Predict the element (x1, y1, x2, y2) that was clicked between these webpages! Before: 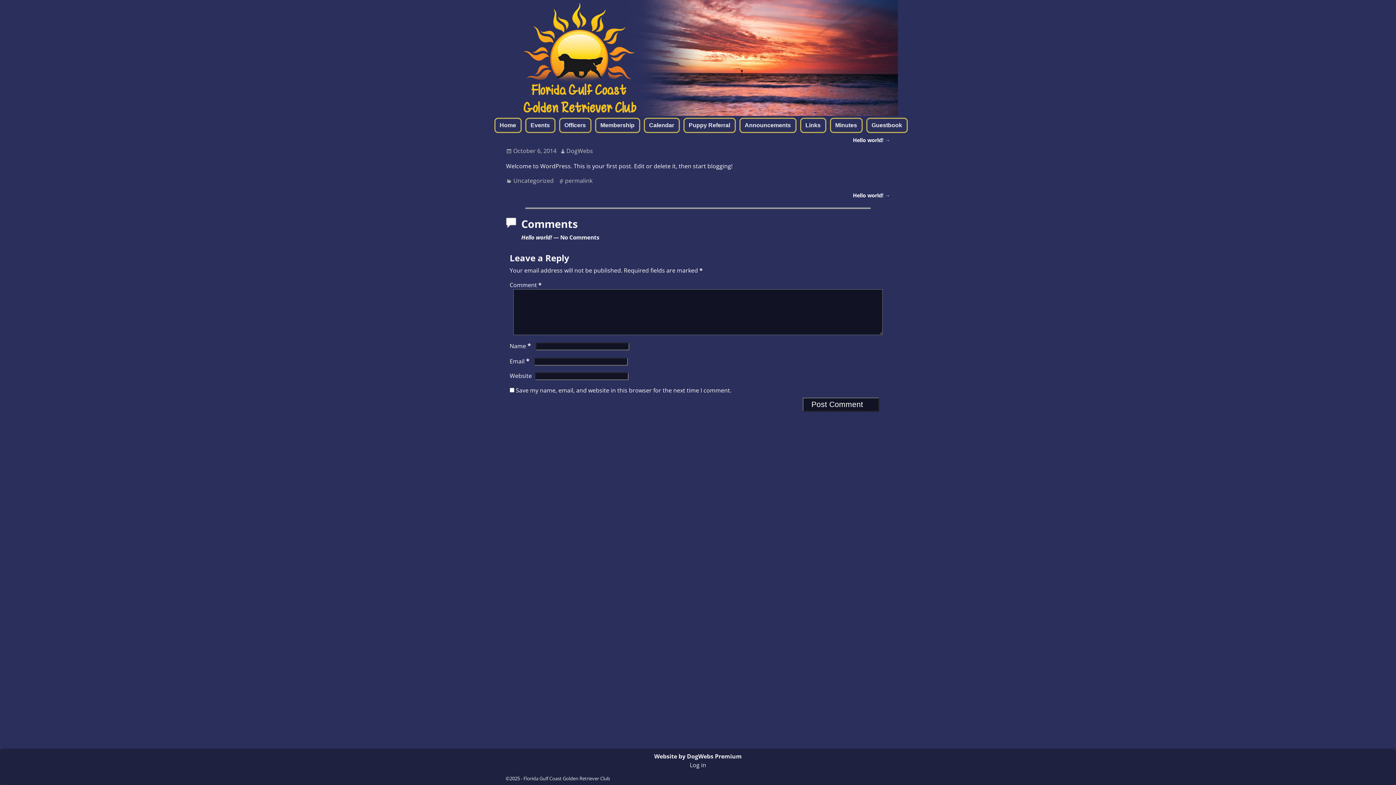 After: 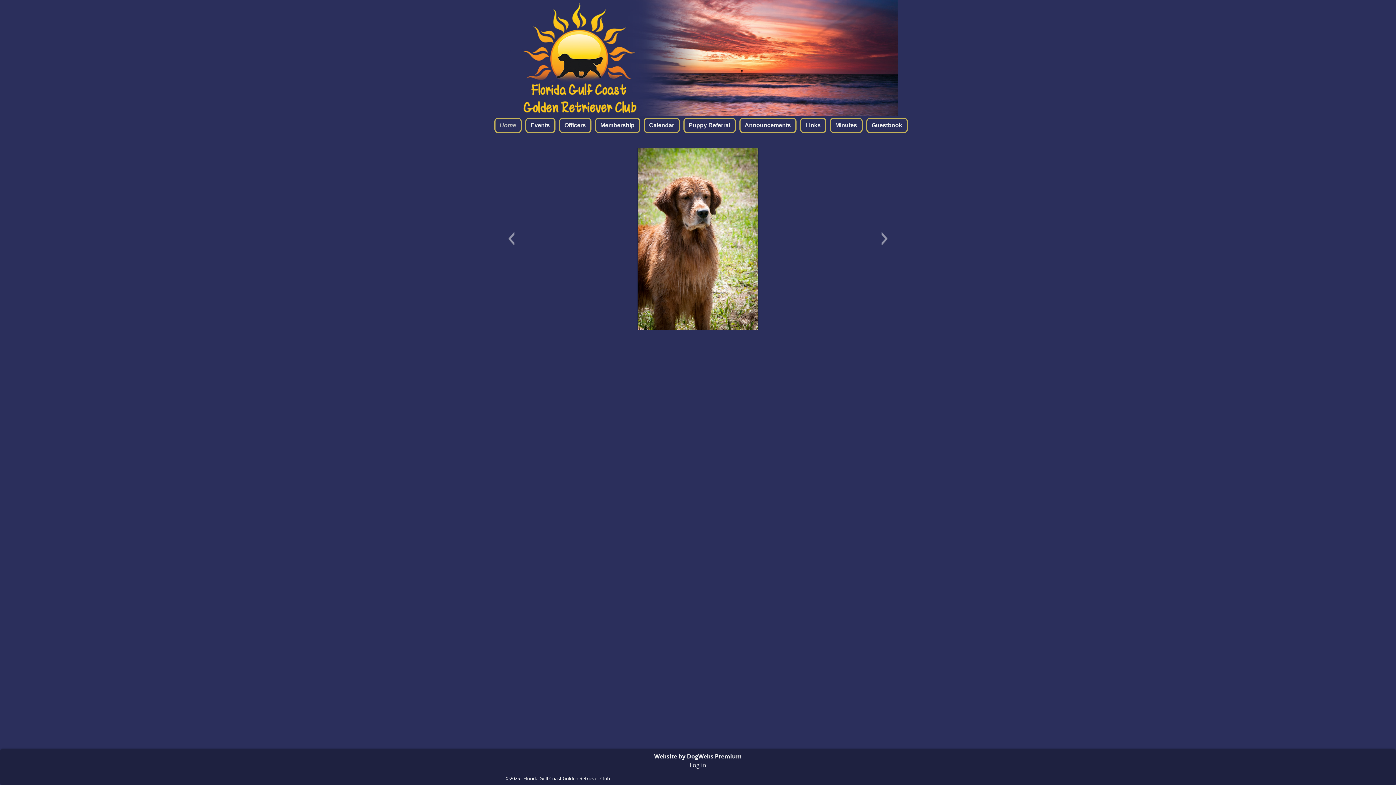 Action: label: Home bbox: (494, 117, 521, 132)